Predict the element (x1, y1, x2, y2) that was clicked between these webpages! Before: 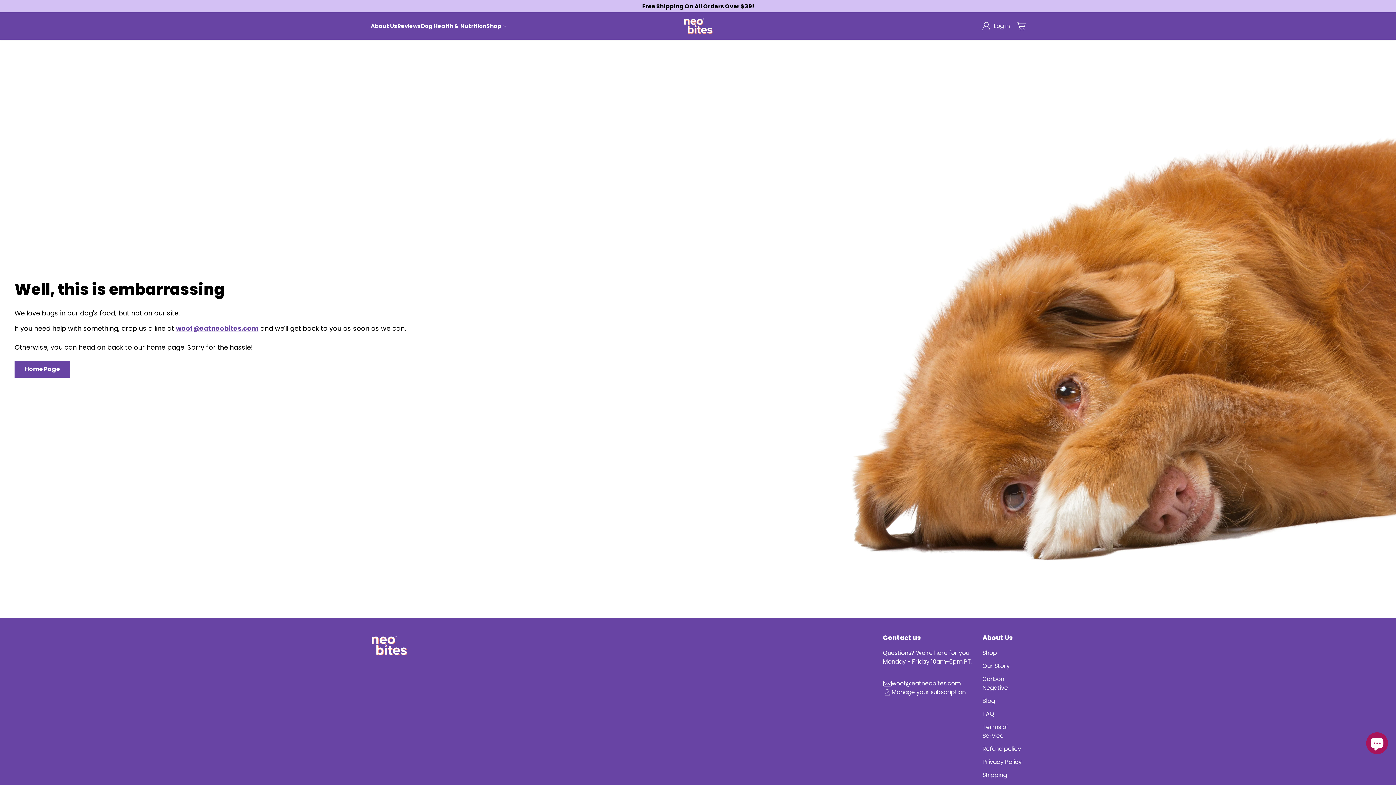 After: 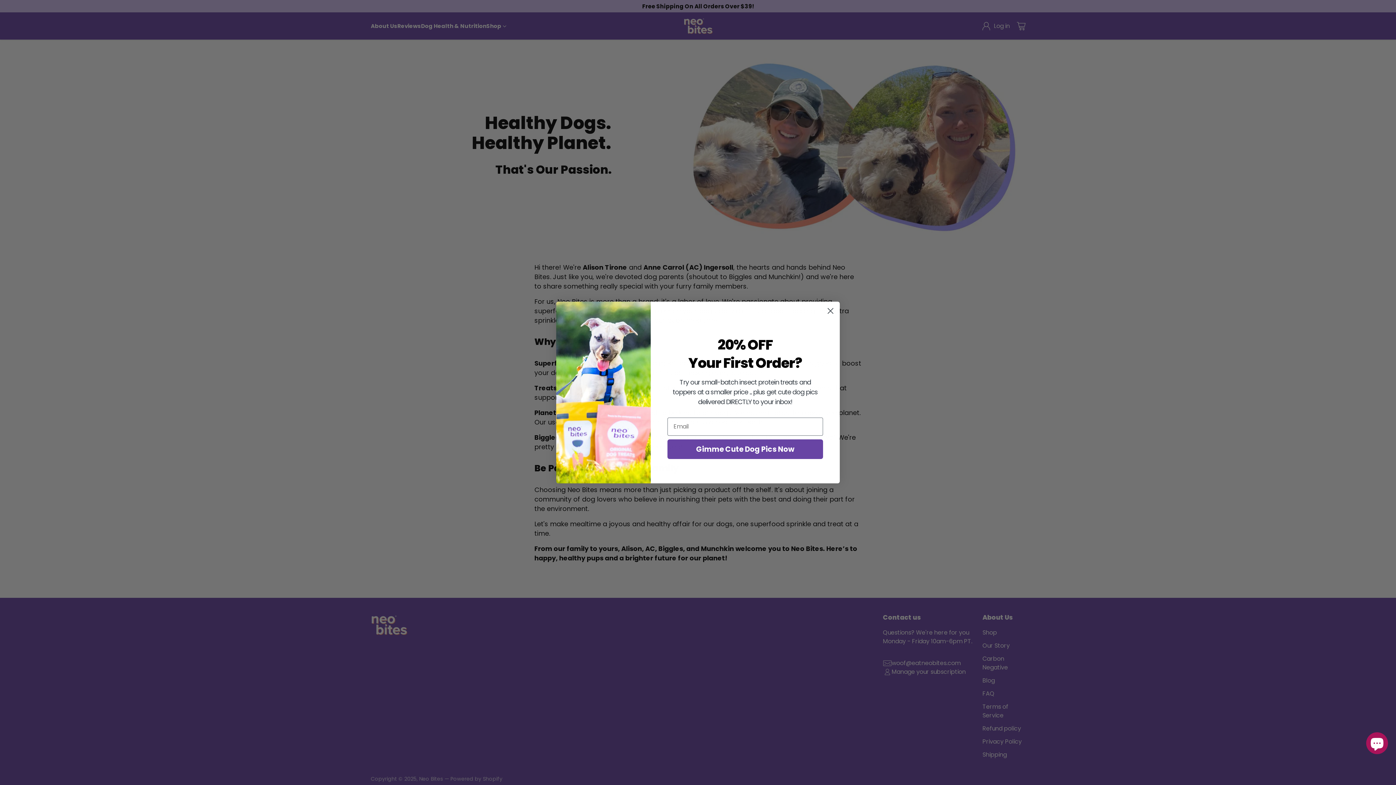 Action: bbox: (982, 662, 1010, 670) label: Our Story